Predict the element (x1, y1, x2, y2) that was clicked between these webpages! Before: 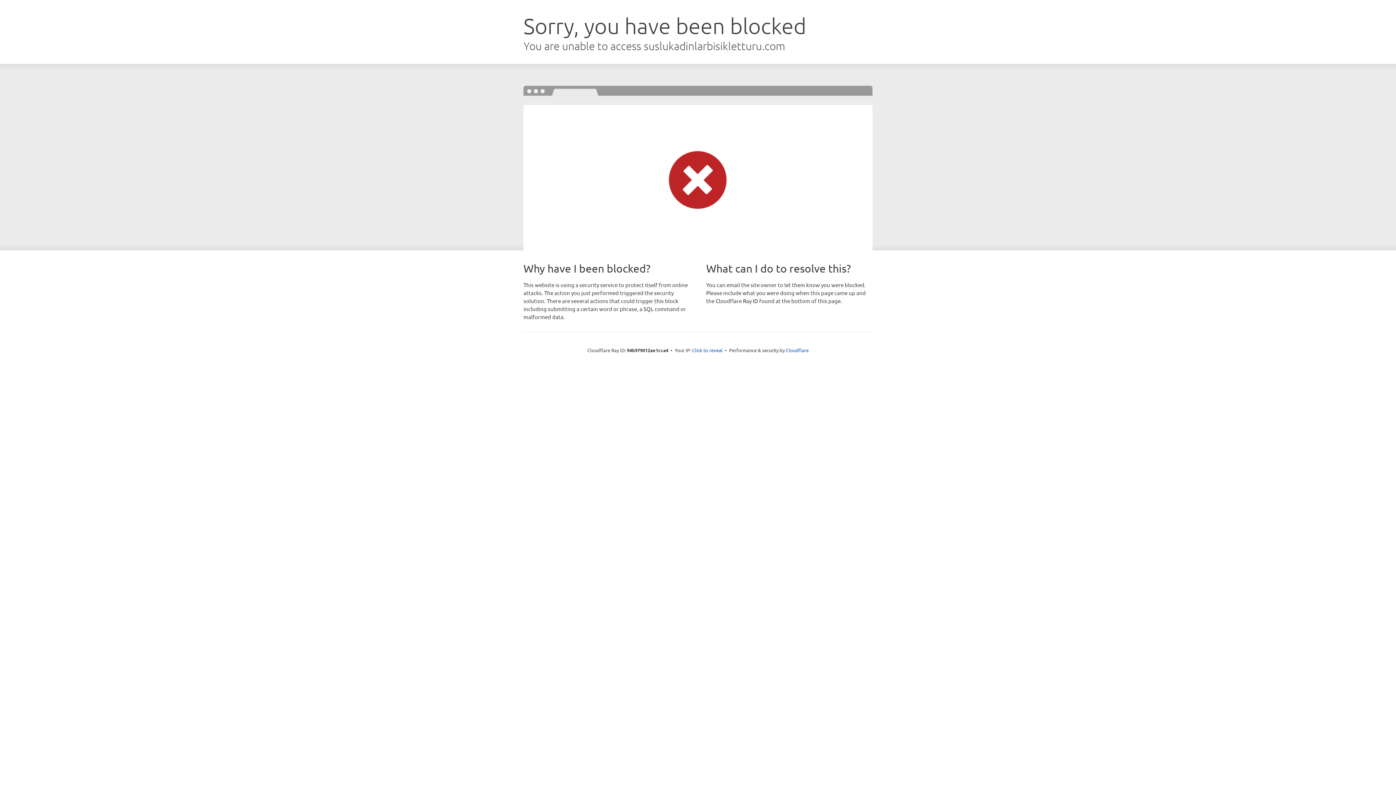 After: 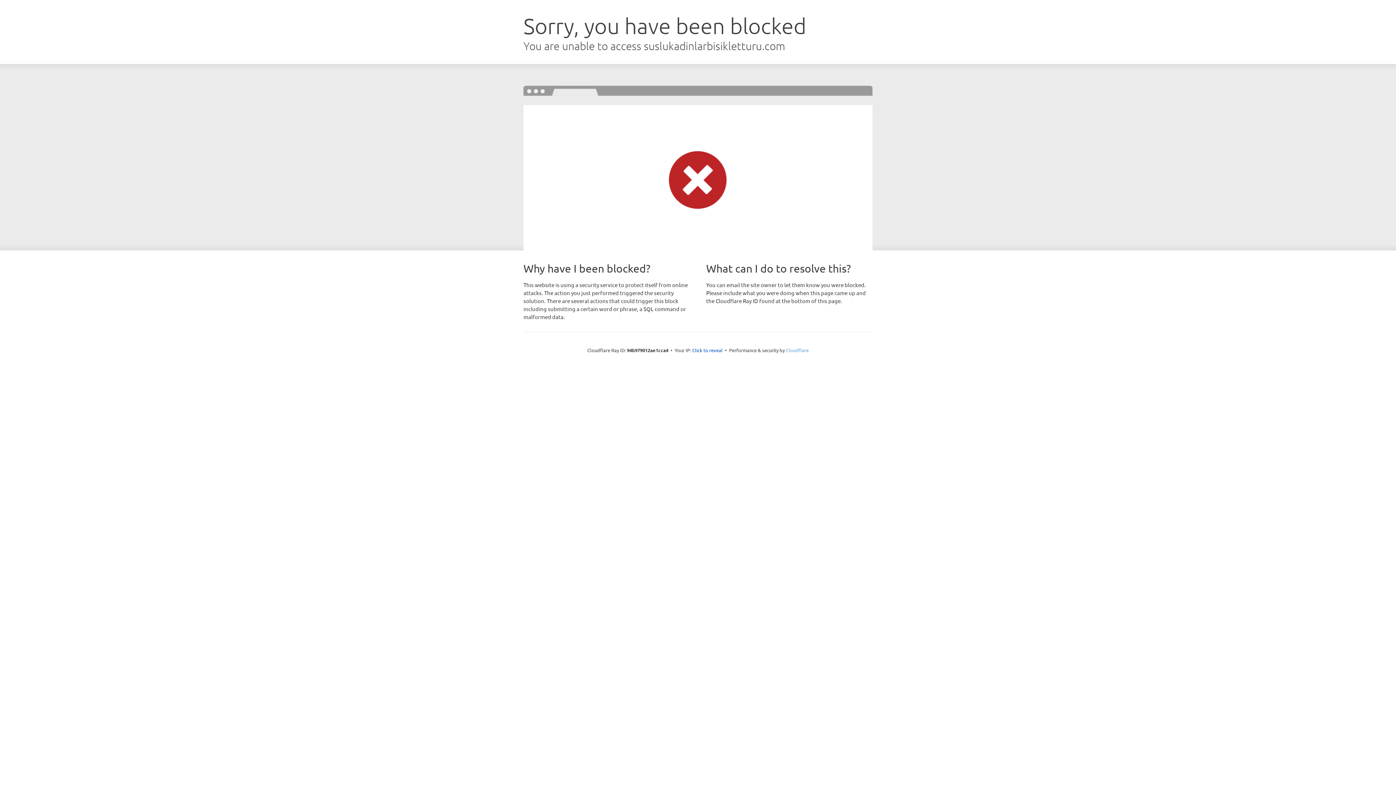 Action: bbox: (786, 347, 808, 353) label: Cloudflare